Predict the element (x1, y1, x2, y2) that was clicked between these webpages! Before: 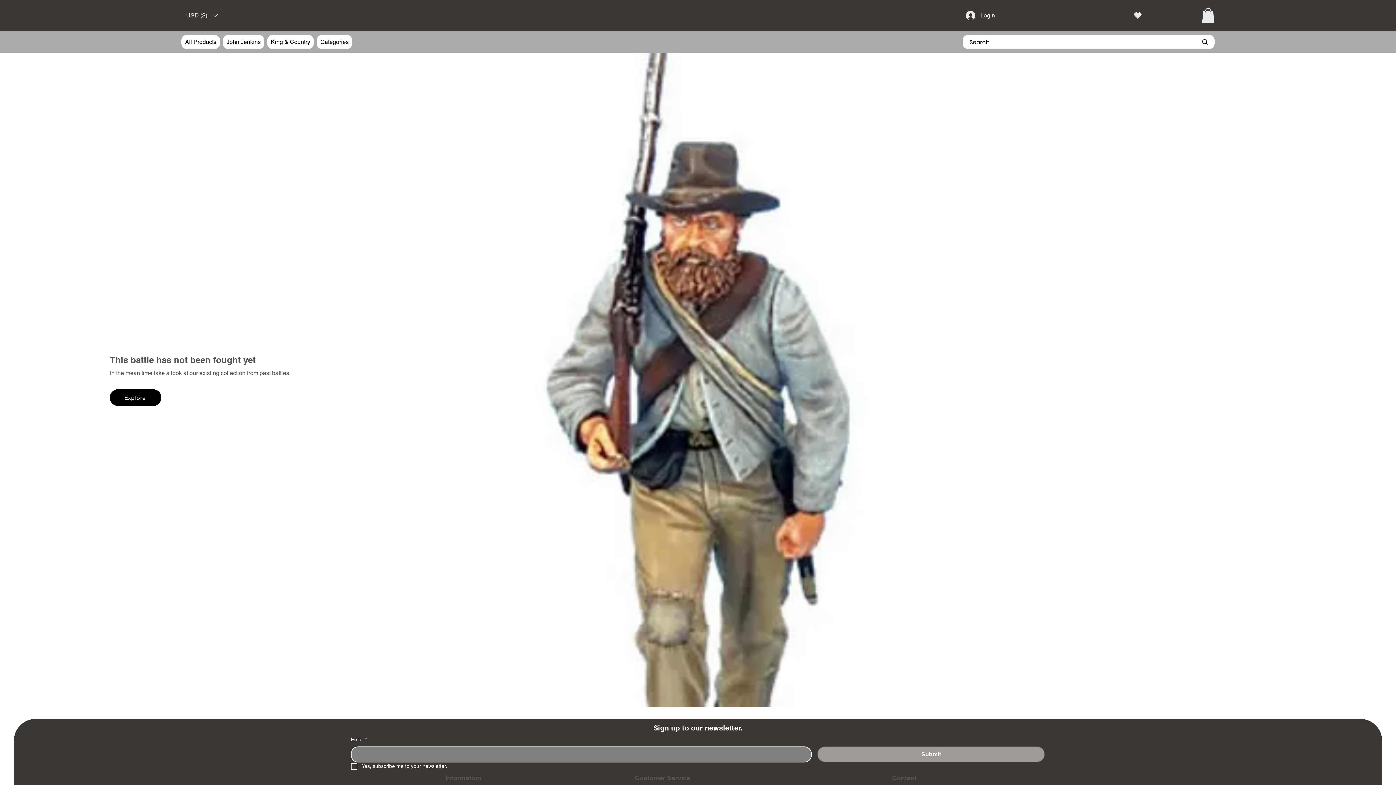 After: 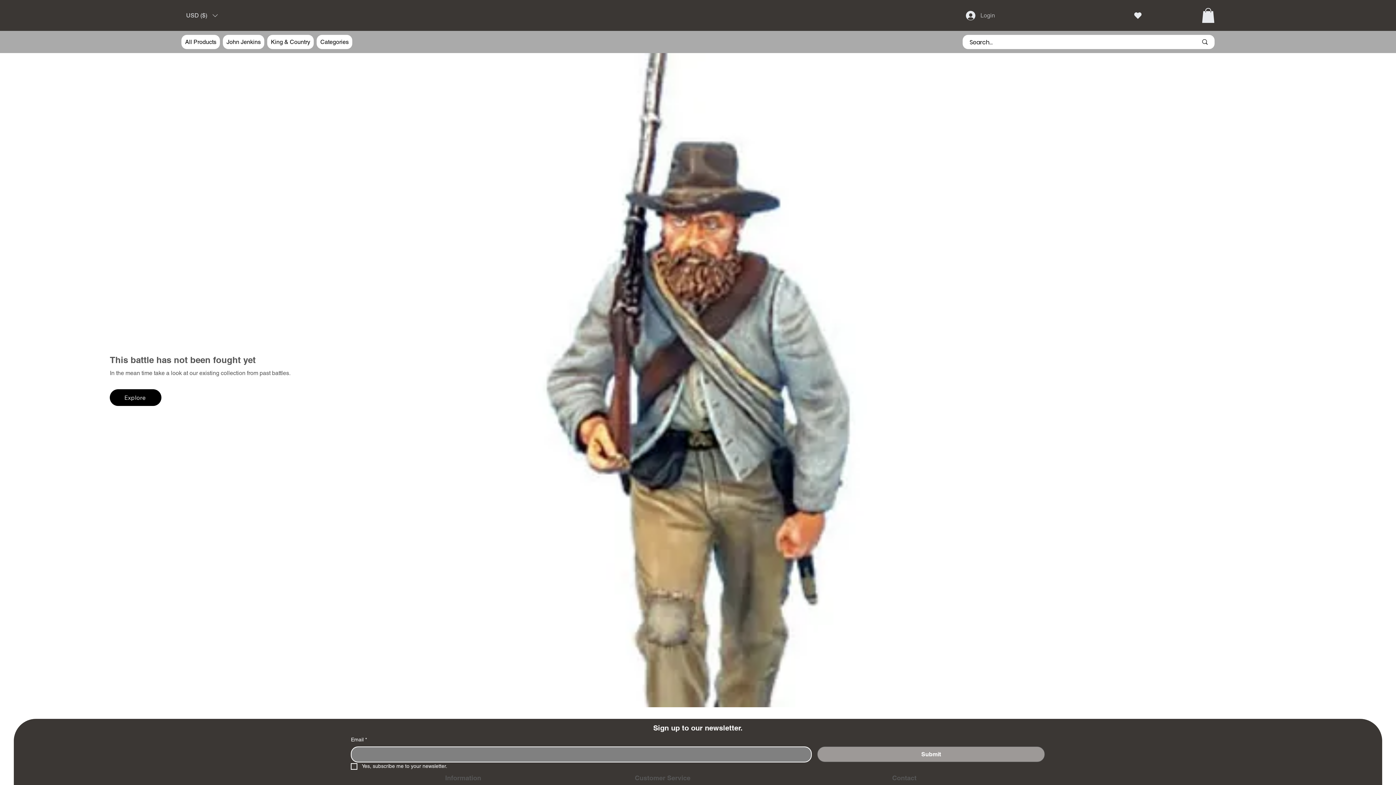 Action: bbox: (961, 8, 1000, 22) label: Login